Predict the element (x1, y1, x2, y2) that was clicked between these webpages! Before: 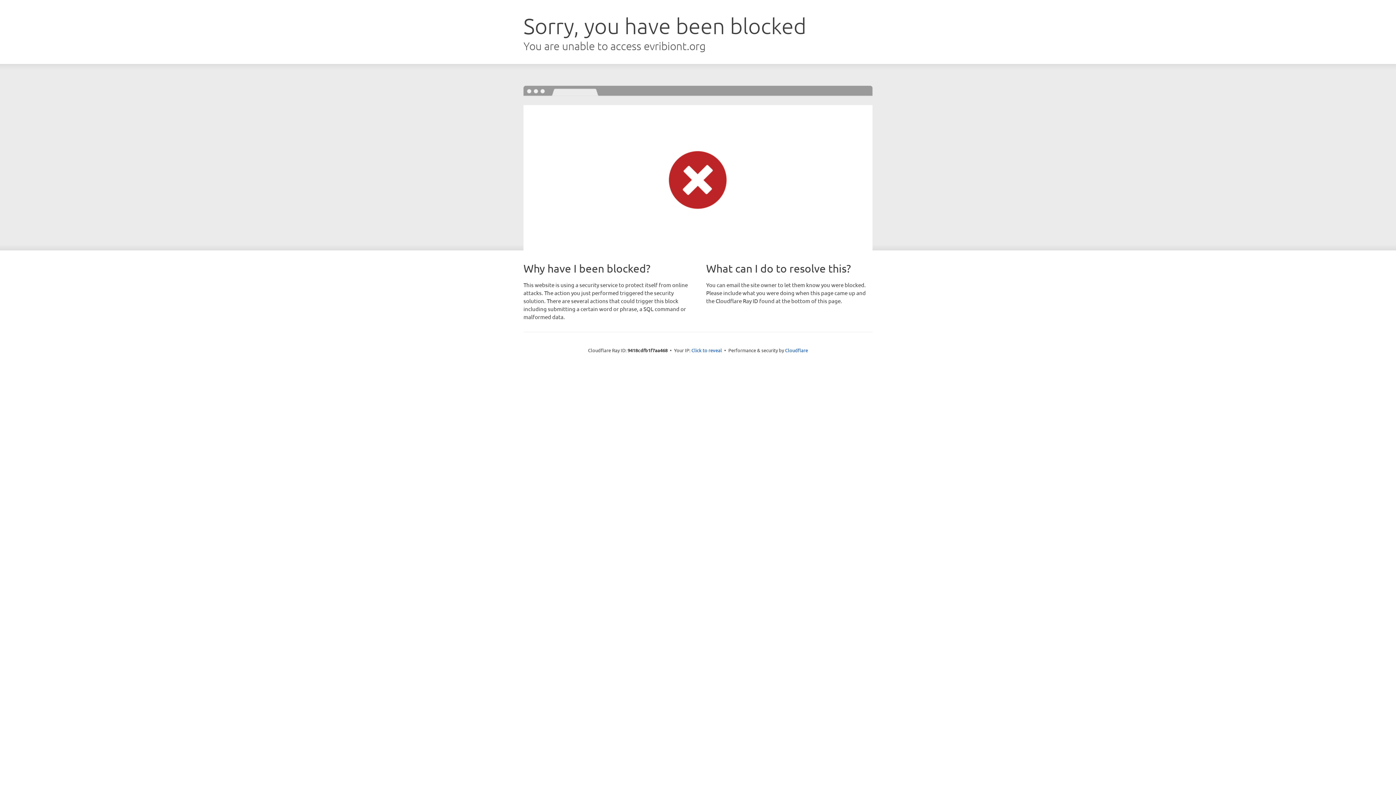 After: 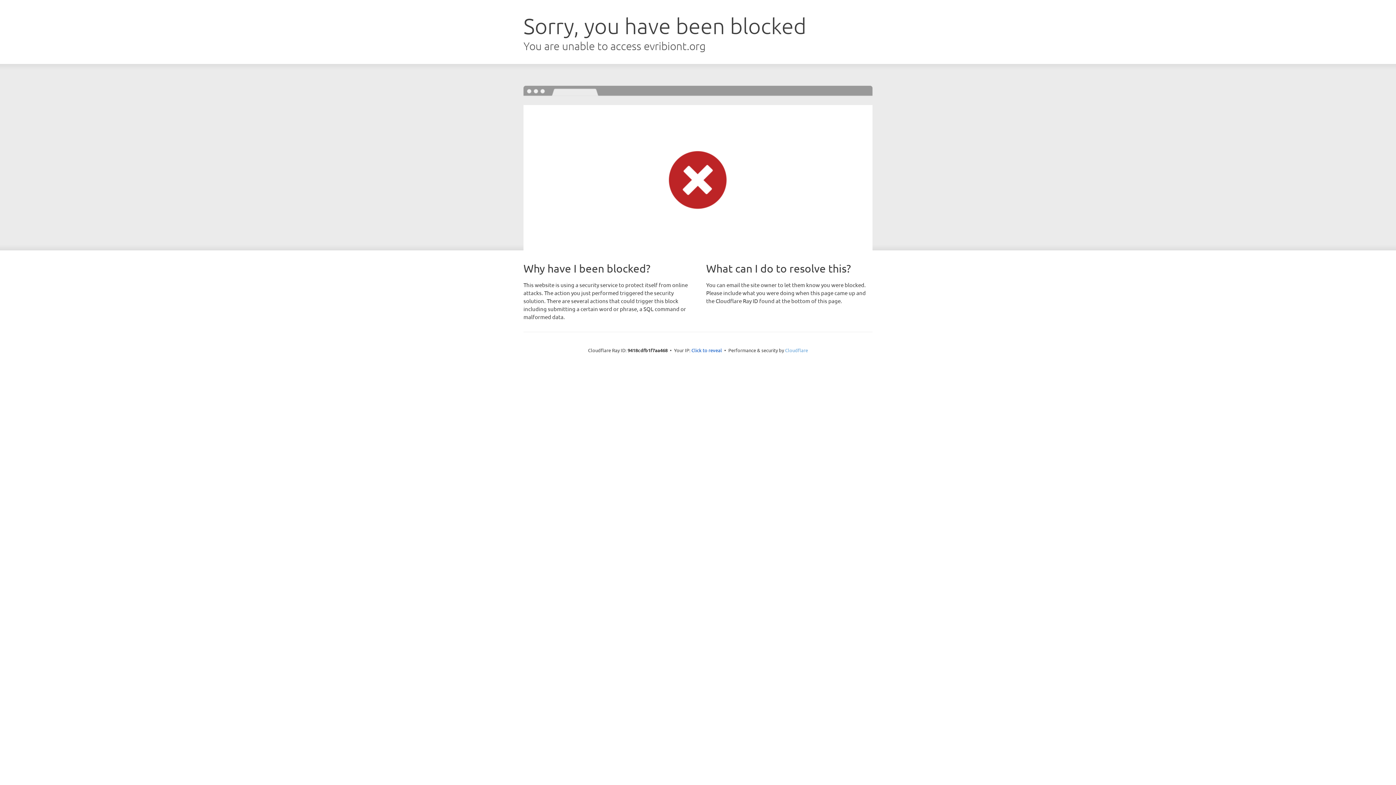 Action: label: Cloudflare bbox: (785, 347, 808, 353)